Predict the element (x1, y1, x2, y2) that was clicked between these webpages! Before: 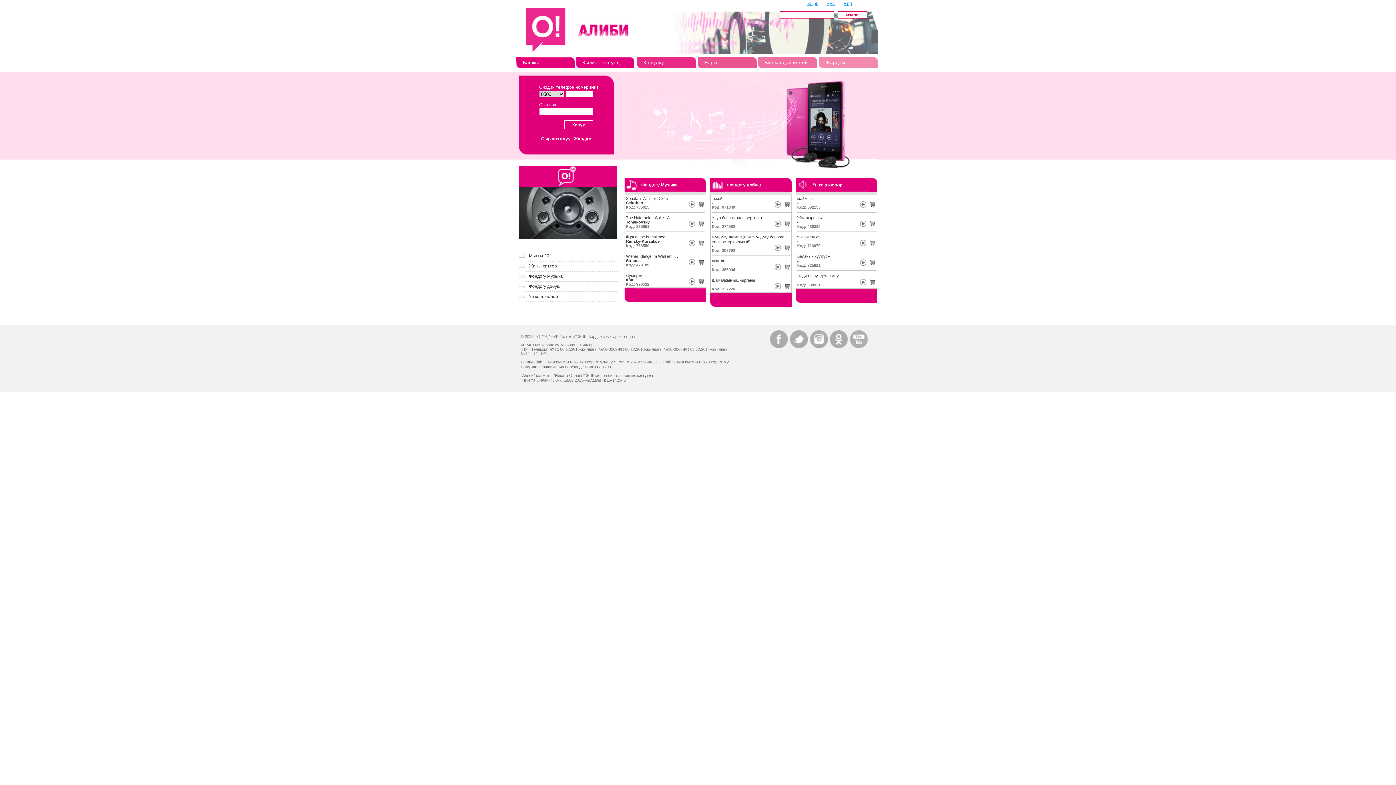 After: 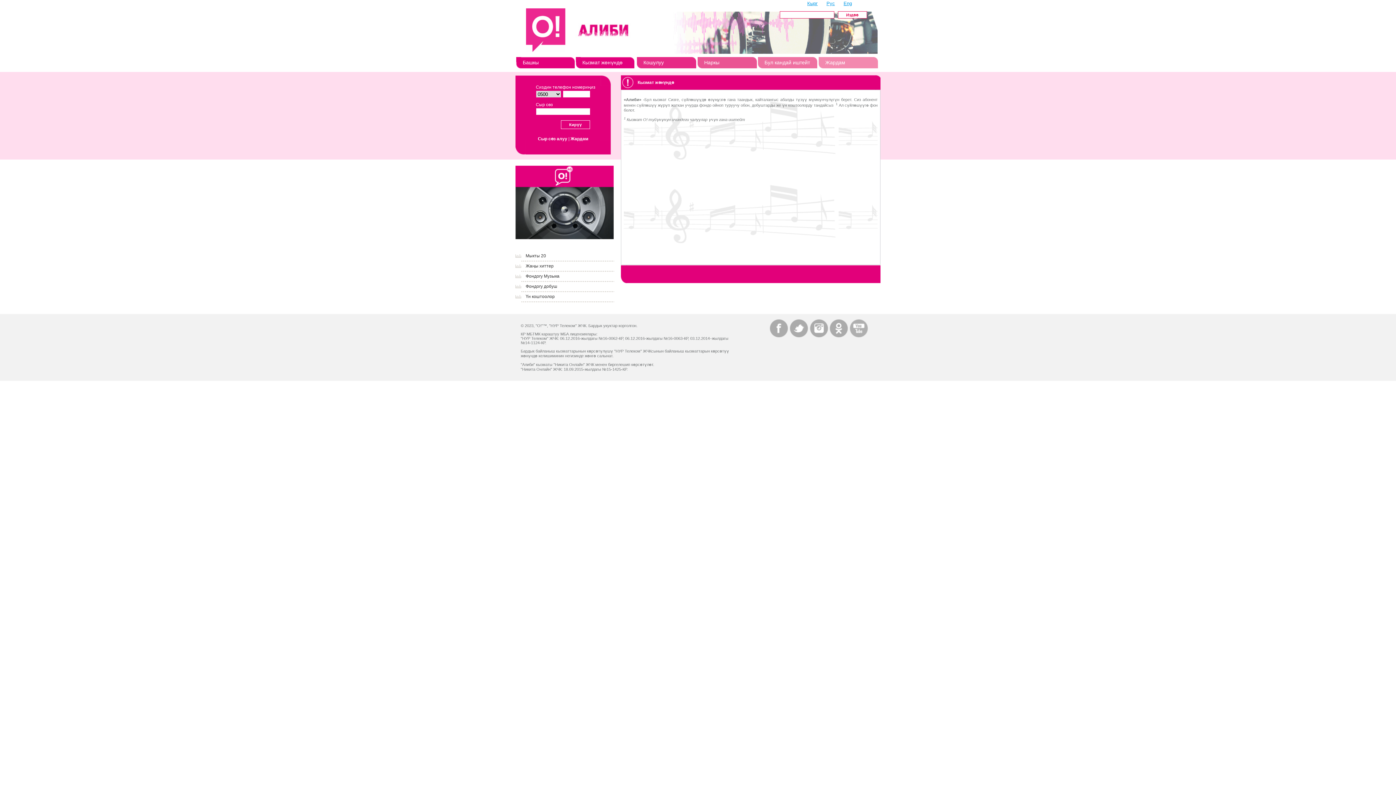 Action: label: Кызмат жөнүндө bbox: (582, 59, 622, 65)